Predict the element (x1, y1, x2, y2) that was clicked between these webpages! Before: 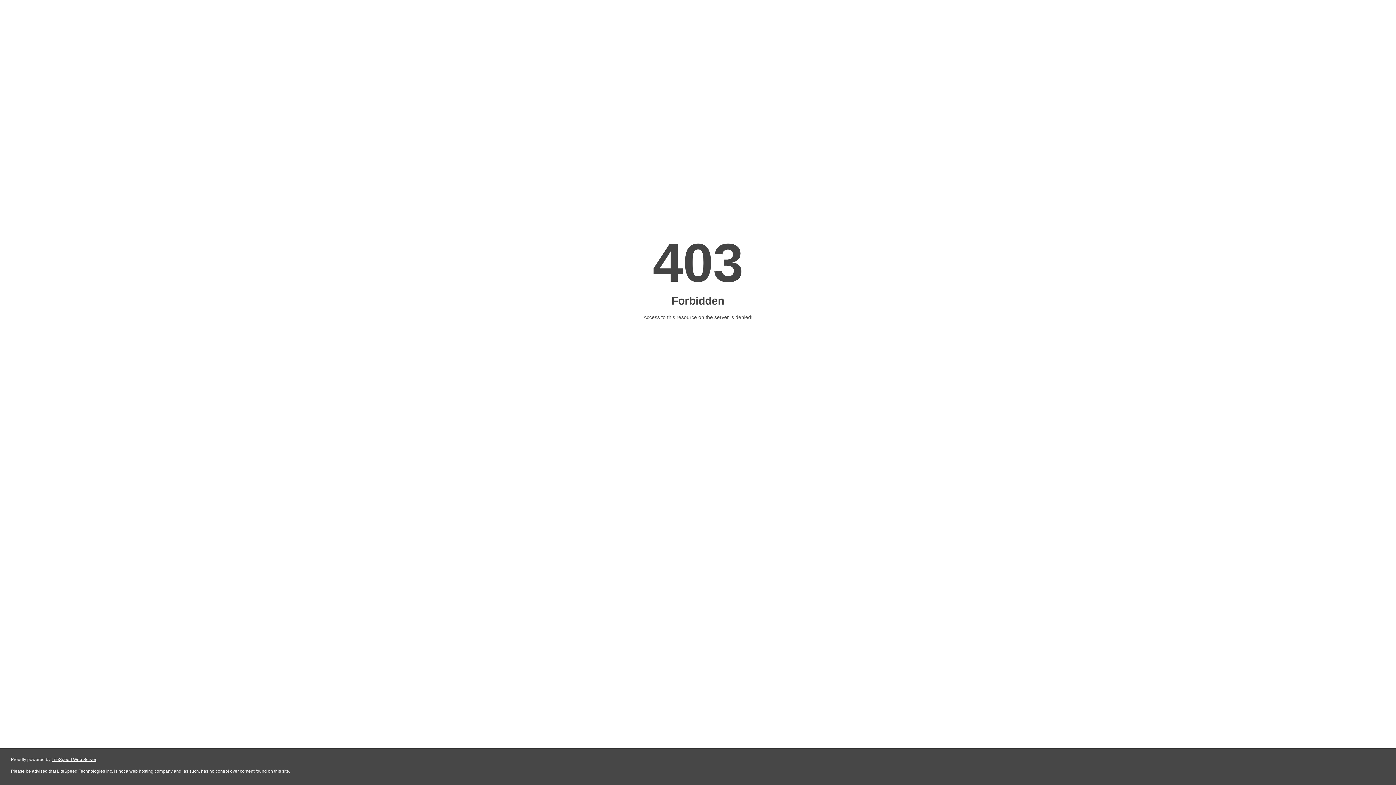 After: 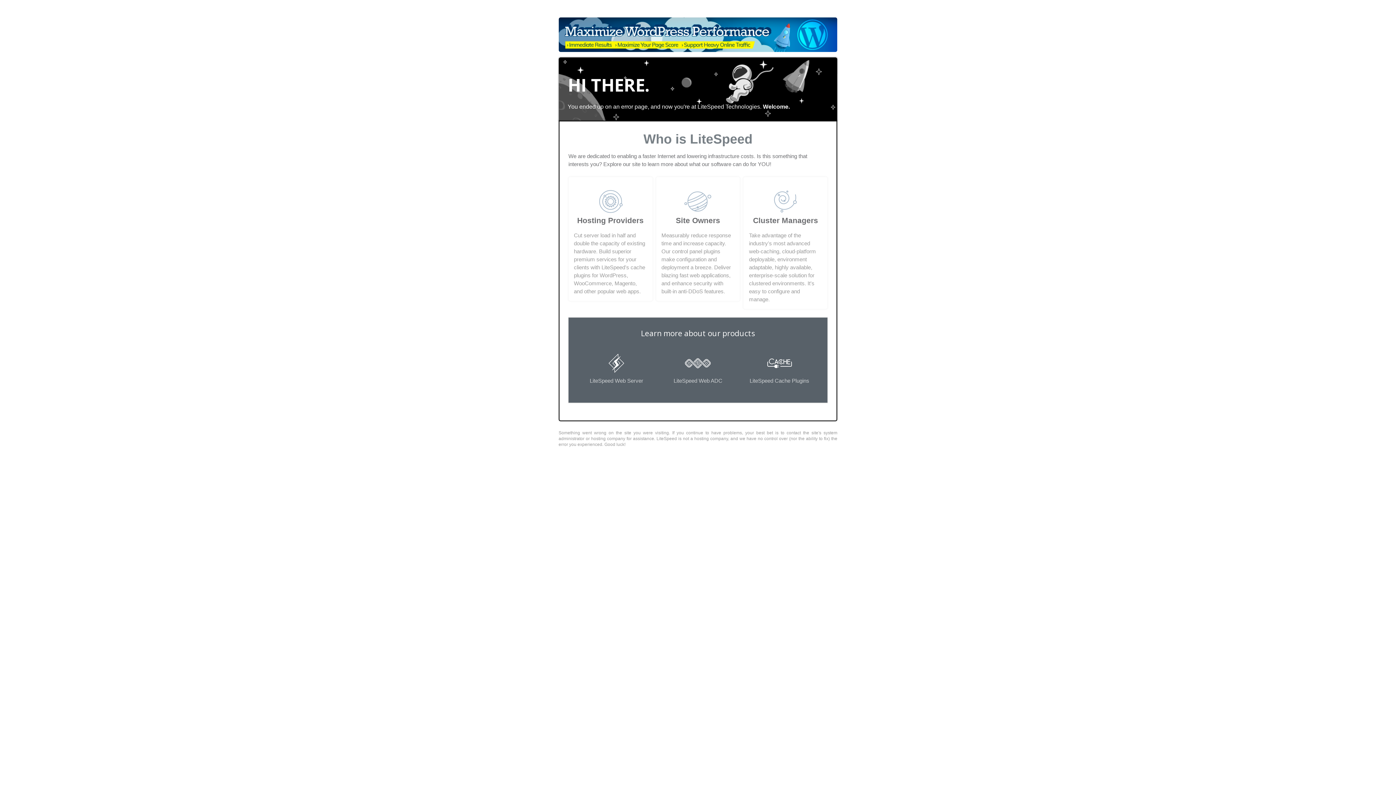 Action: bbox: (51, 757, 96, 762) label: LiteSpeed Web Server